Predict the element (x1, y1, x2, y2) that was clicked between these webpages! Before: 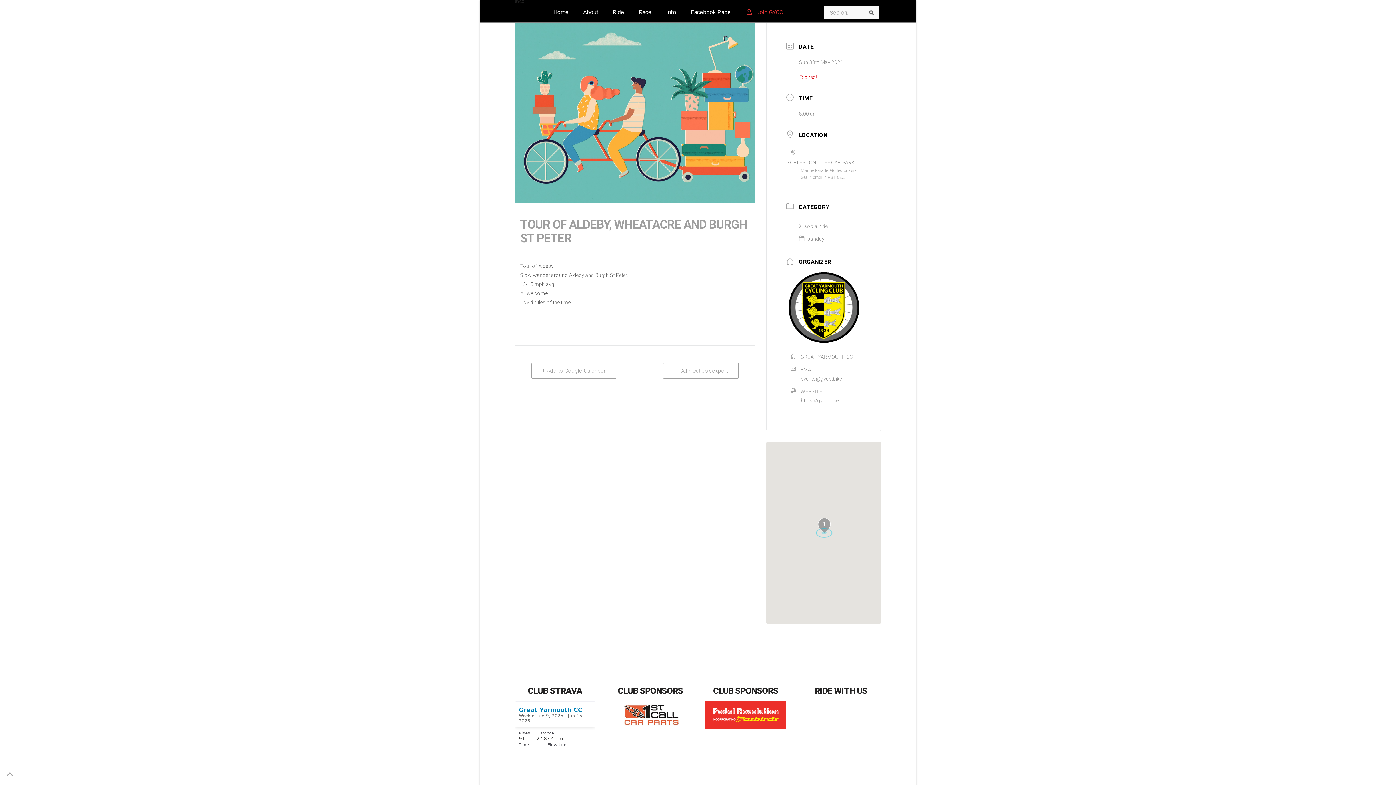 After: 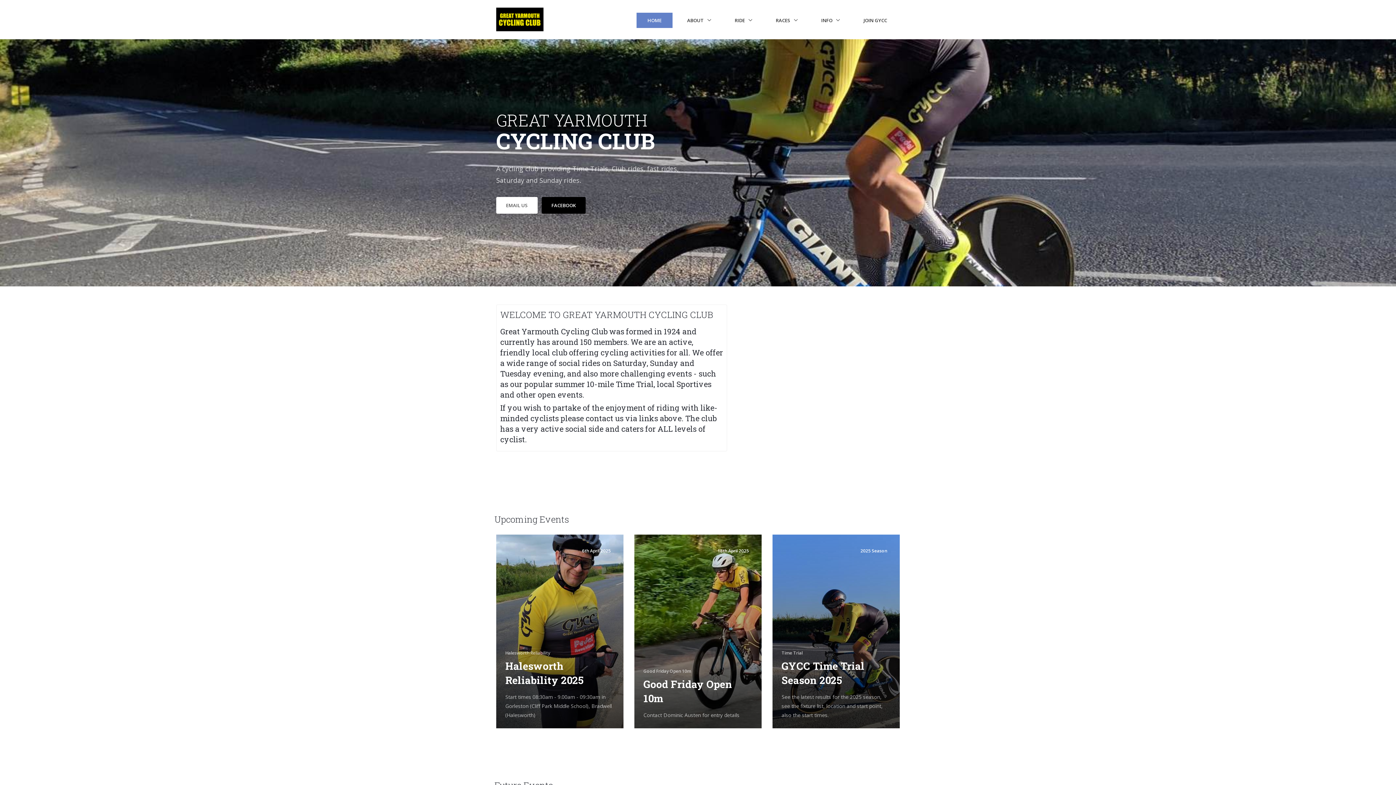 Action: label: + iCal / Outlook export bbox: (663, 362, 738, 378)